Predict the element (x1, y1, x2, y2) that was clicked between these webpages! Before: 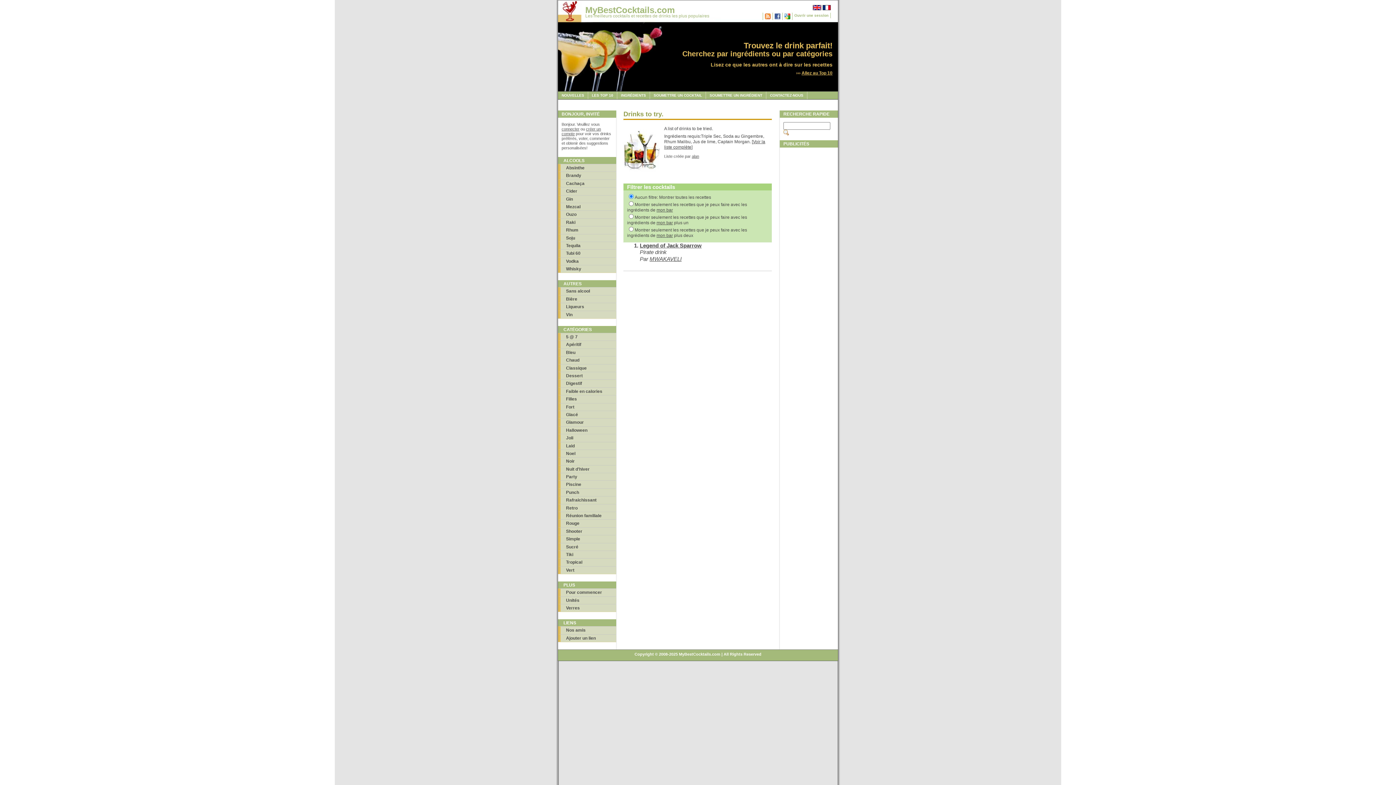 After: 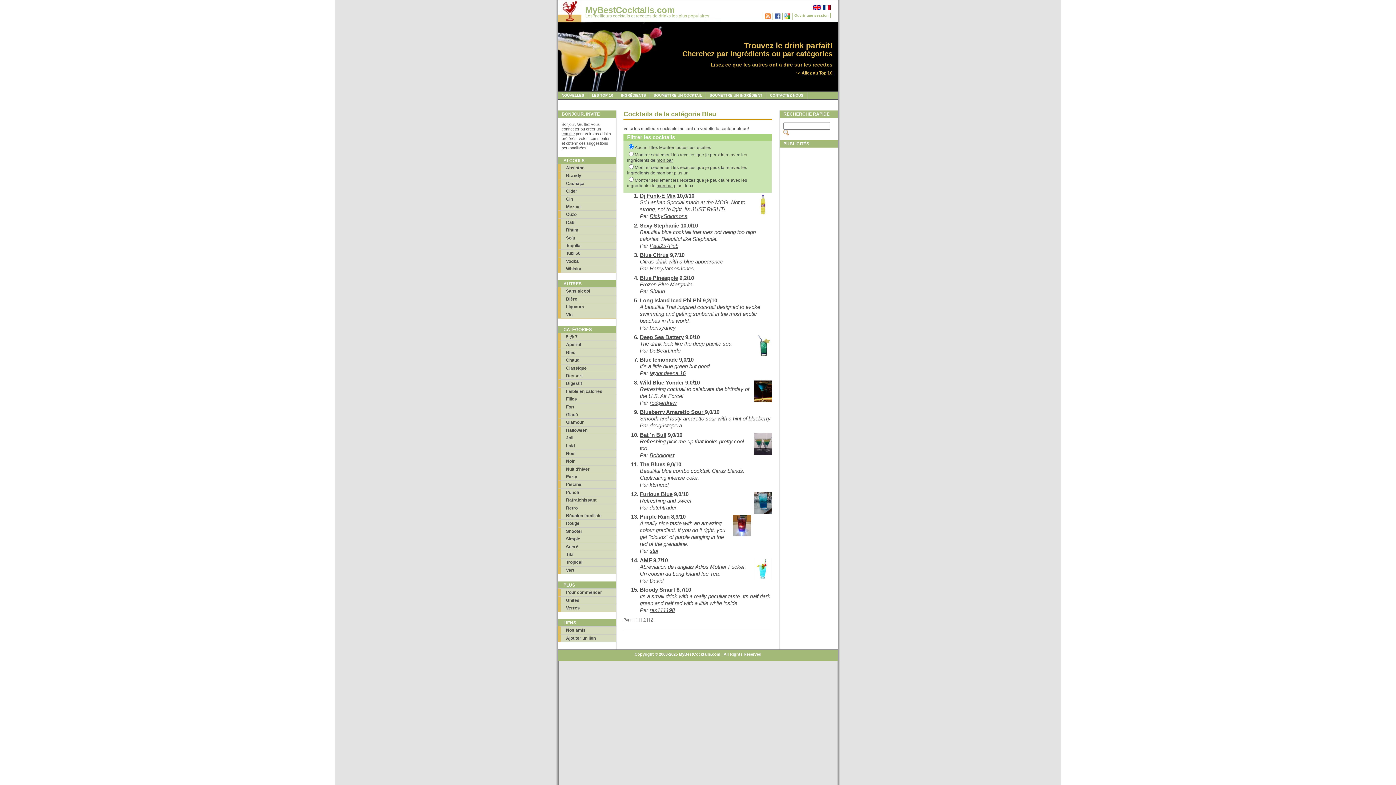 Action: bbox: (558, 348, 616, 356) label: Bleu